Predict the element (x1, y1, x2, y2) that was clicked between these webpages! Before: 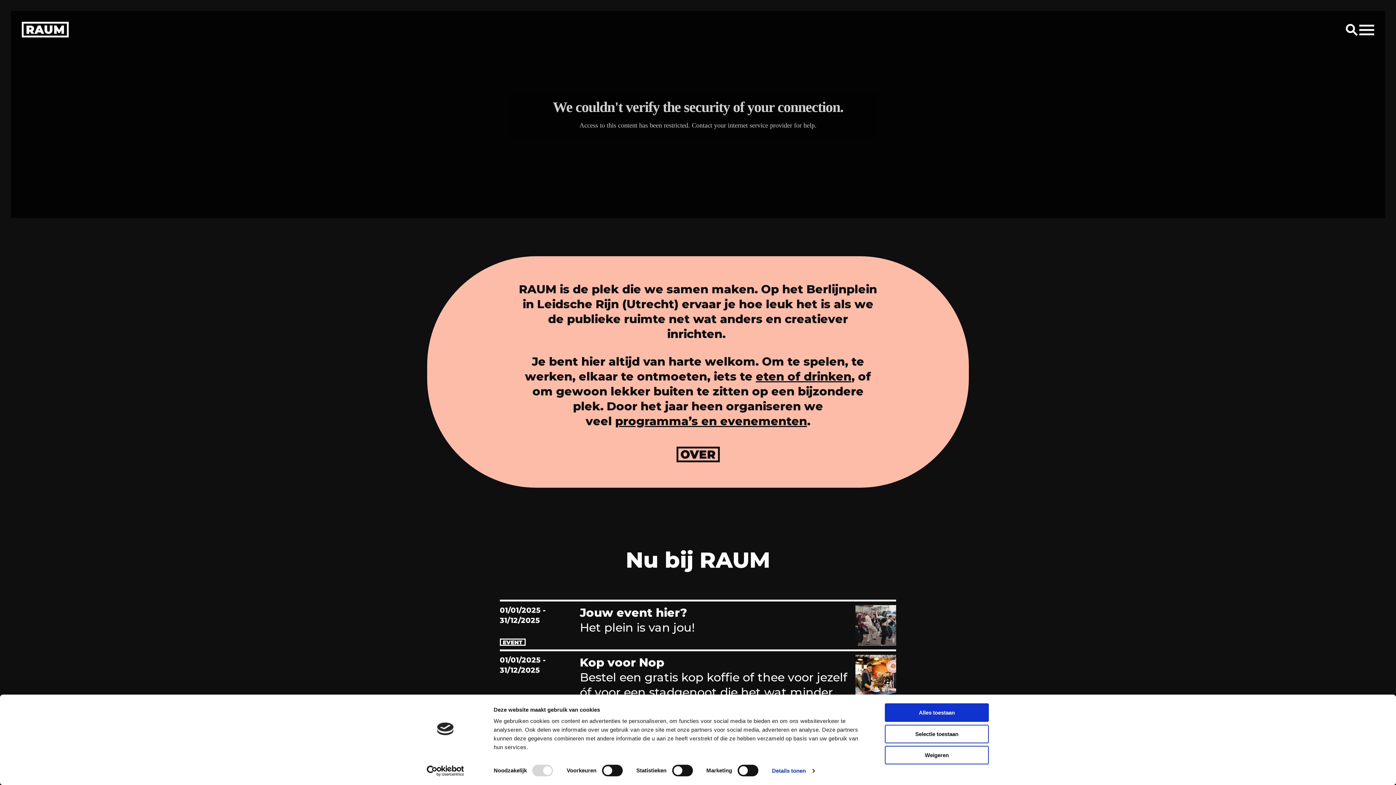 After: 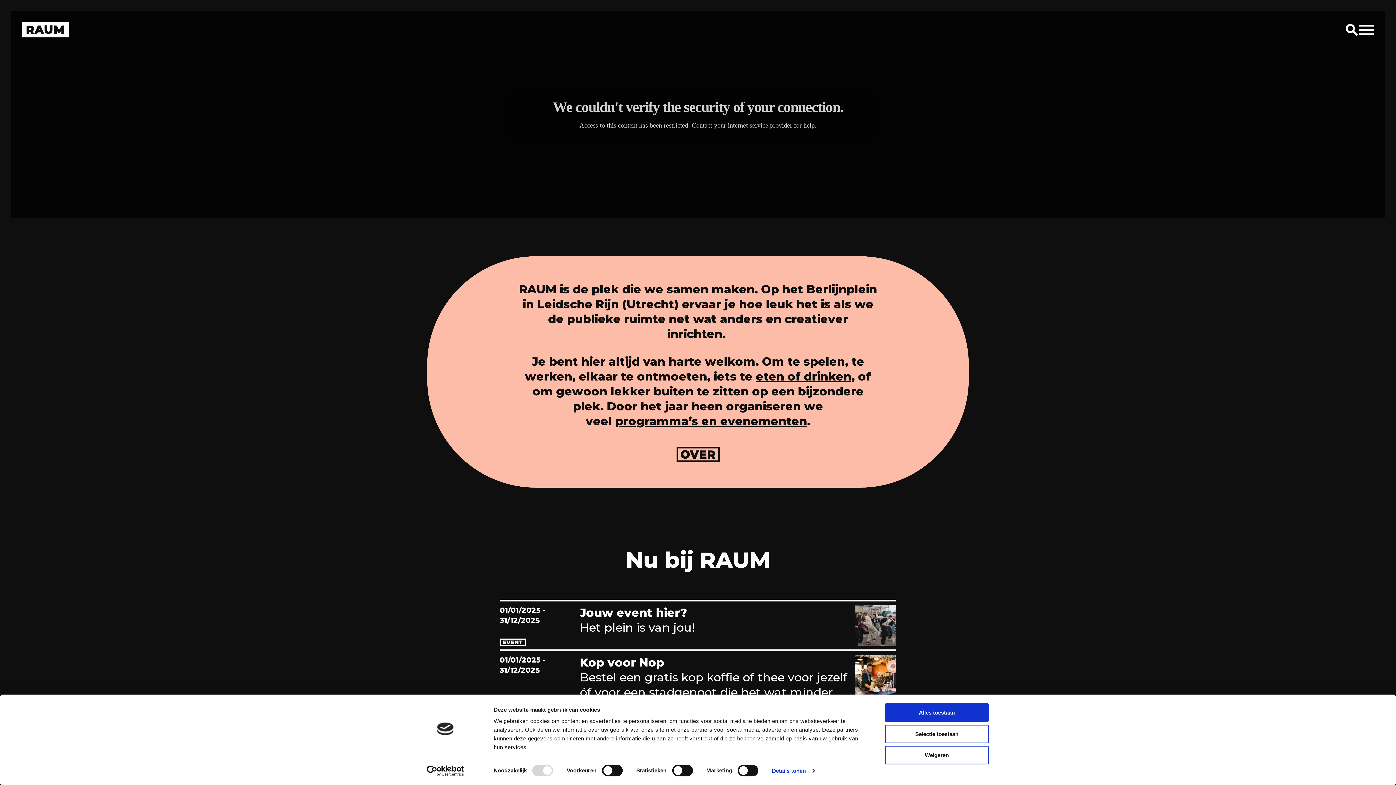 Action: bbox: (21, 21, 68, 37) label: RAUM